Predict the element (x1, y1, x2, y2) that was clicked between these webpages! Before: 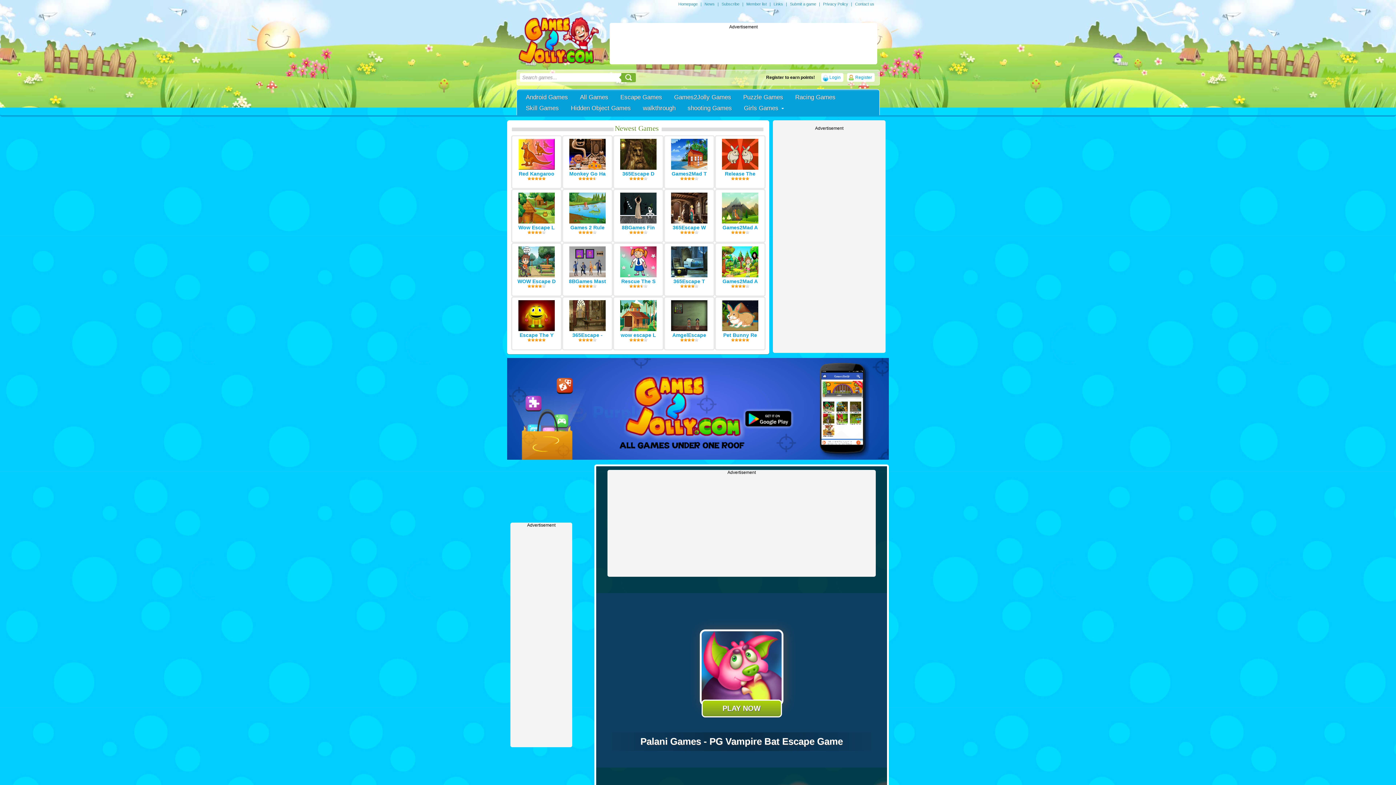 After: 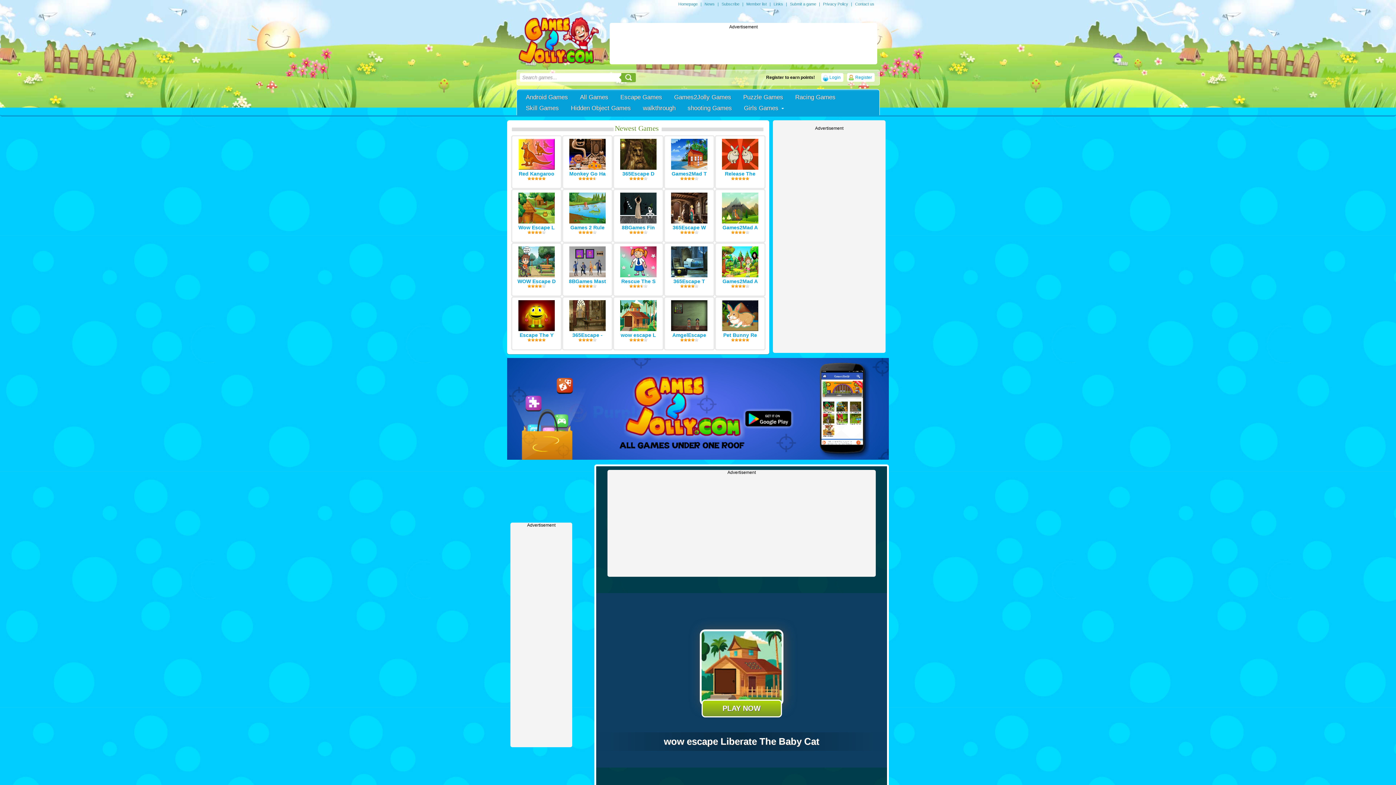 Action: bbox: (620, 326, 656, 332)